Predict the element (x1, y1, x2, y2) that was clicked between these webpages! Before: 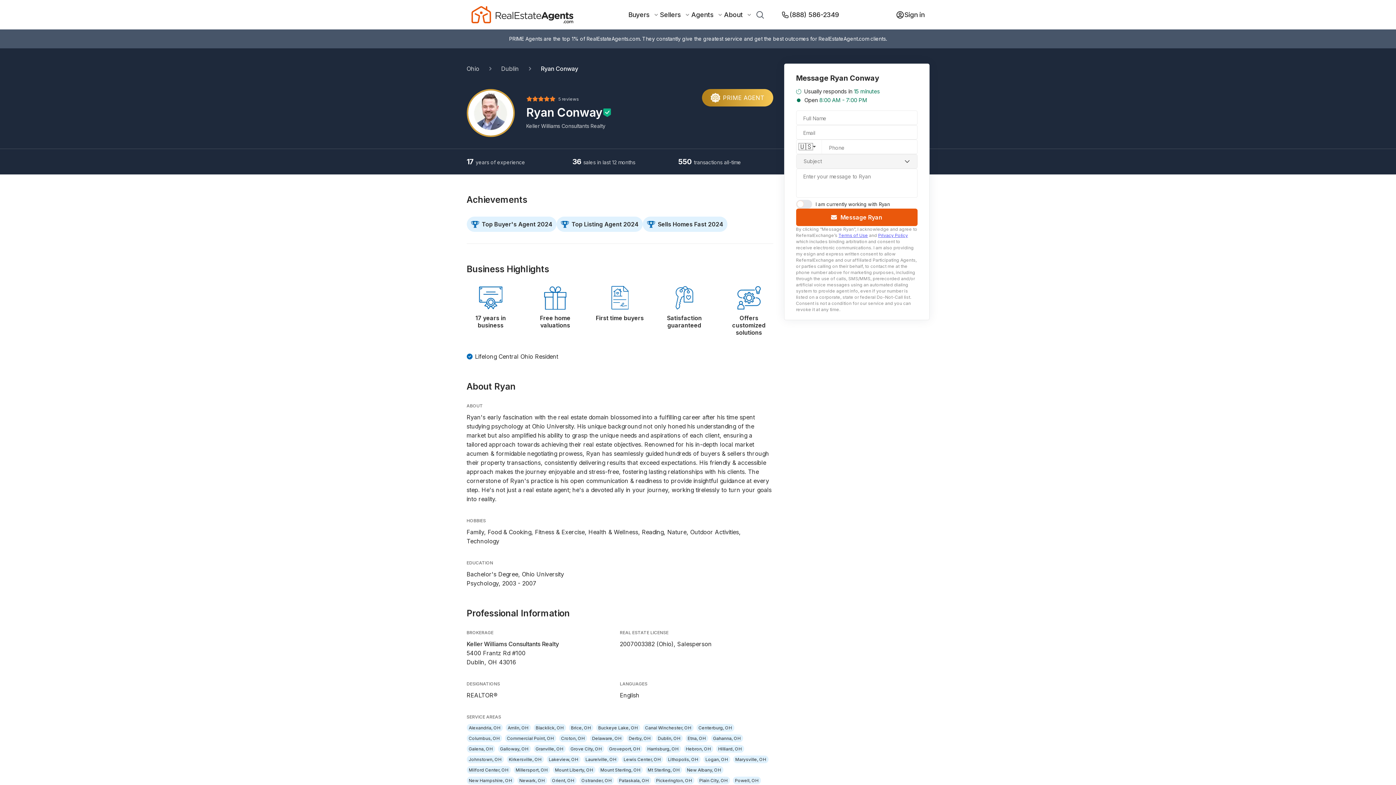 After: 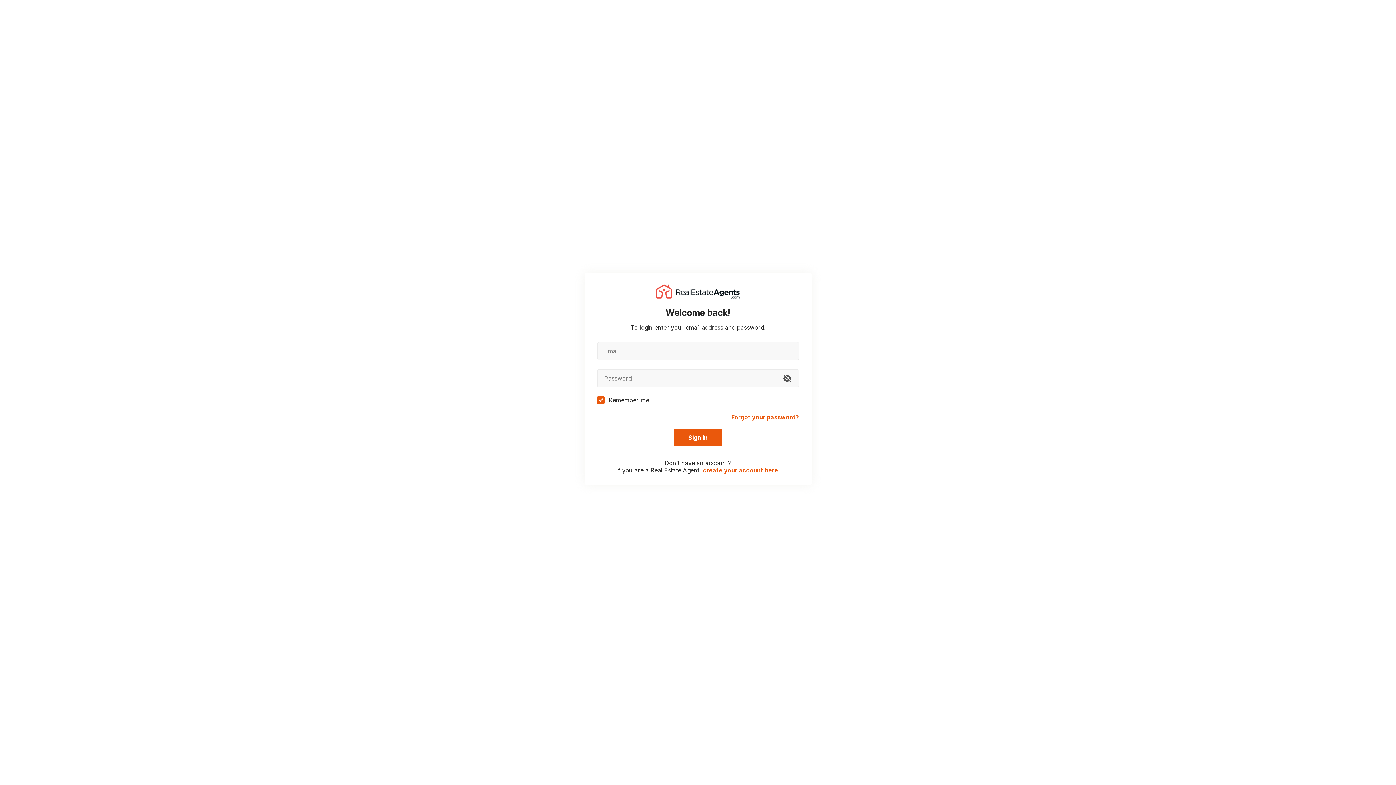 Action: bbox: (895, 9, 924, 19) label: Sign in